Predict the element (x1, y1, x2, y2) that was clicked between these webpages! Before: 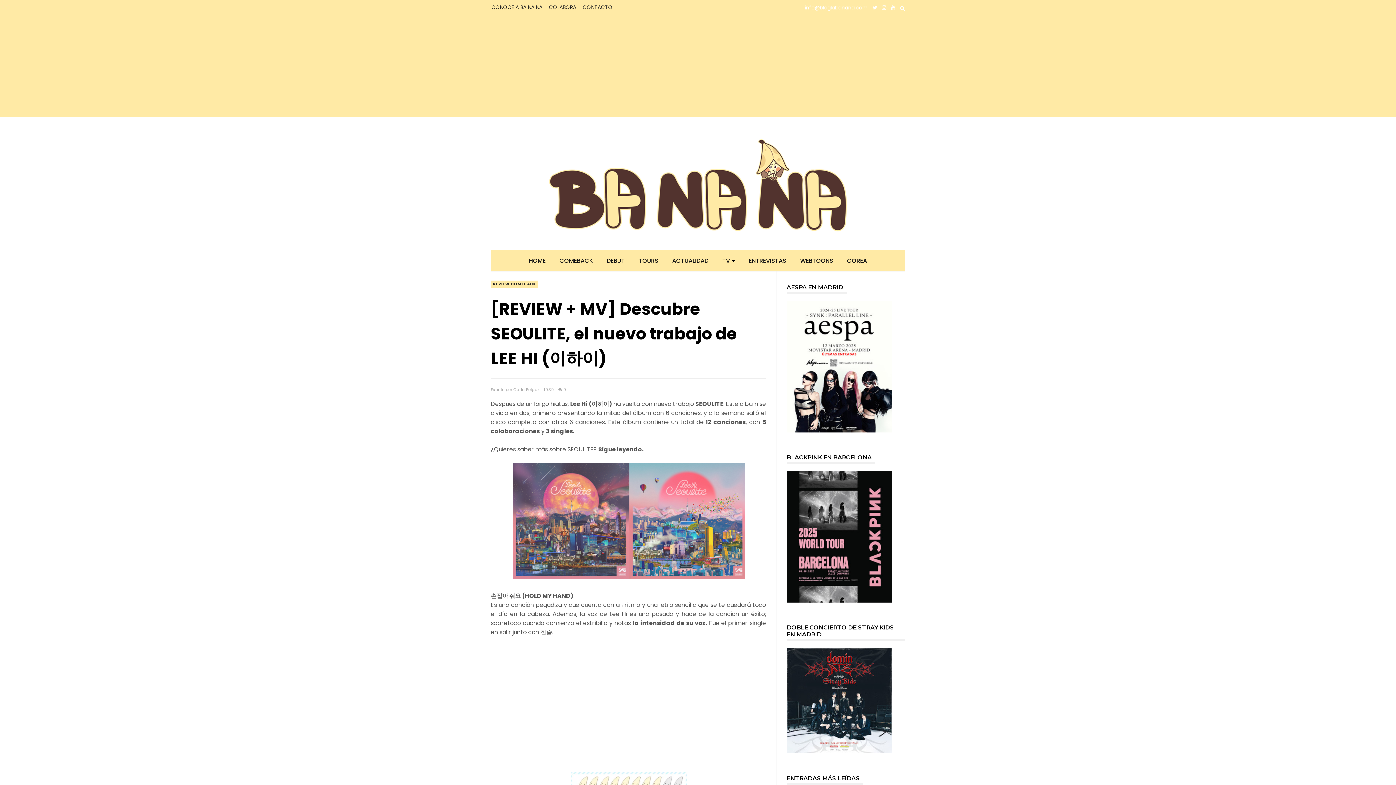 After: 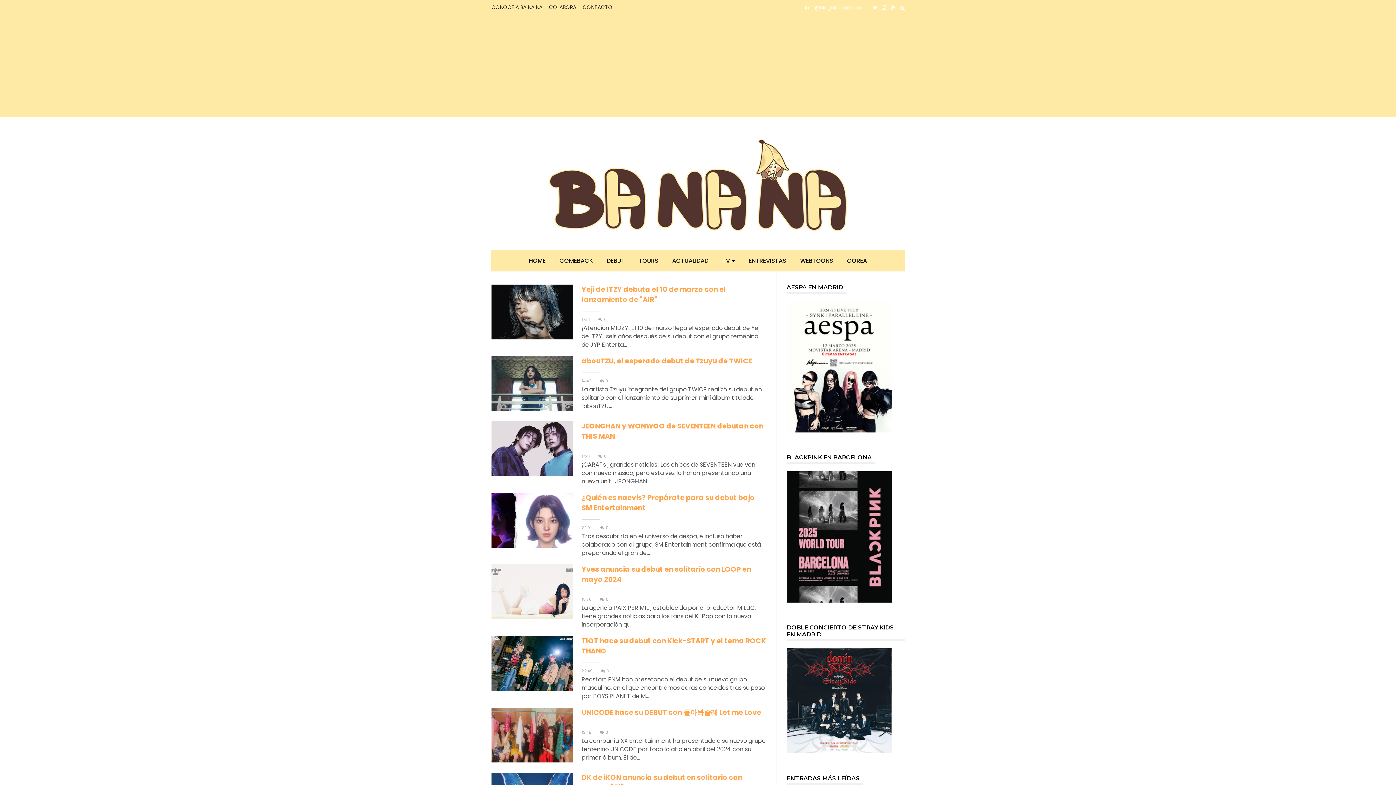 Action: bbox: (600, 256, 631, 265) label: DEBUT